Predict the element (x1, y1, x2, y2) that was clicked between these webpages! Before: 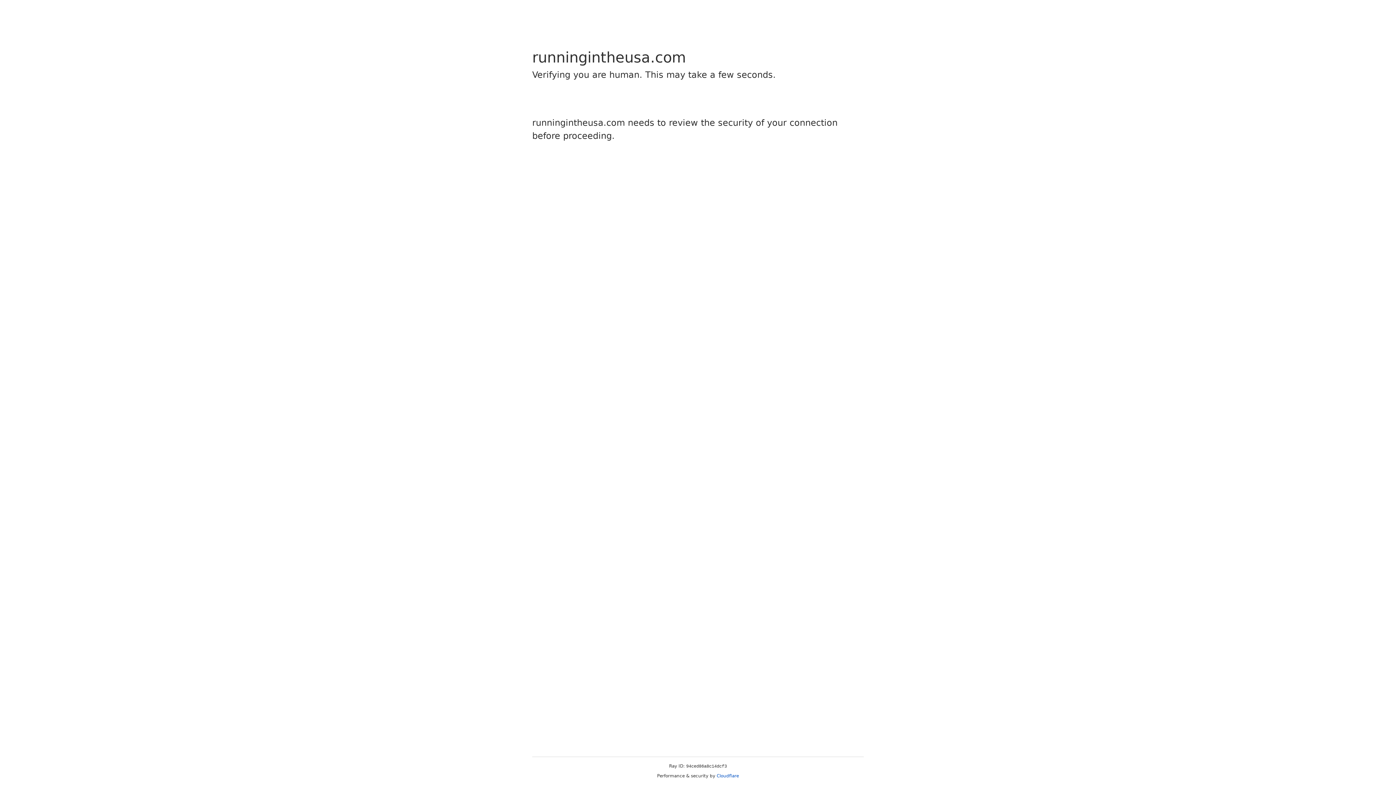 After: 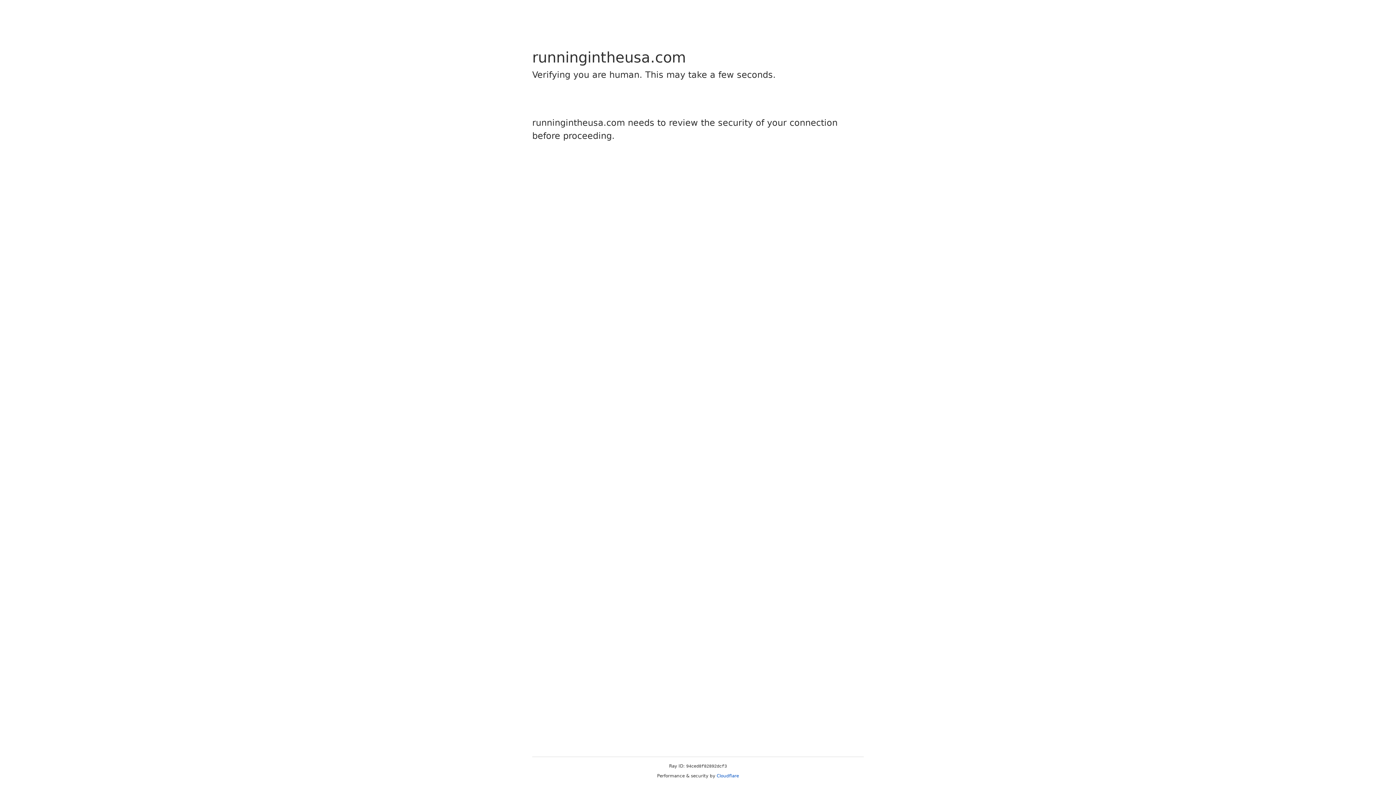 Action: label: Cloudflare bbox: (716, 773, 739, 778)